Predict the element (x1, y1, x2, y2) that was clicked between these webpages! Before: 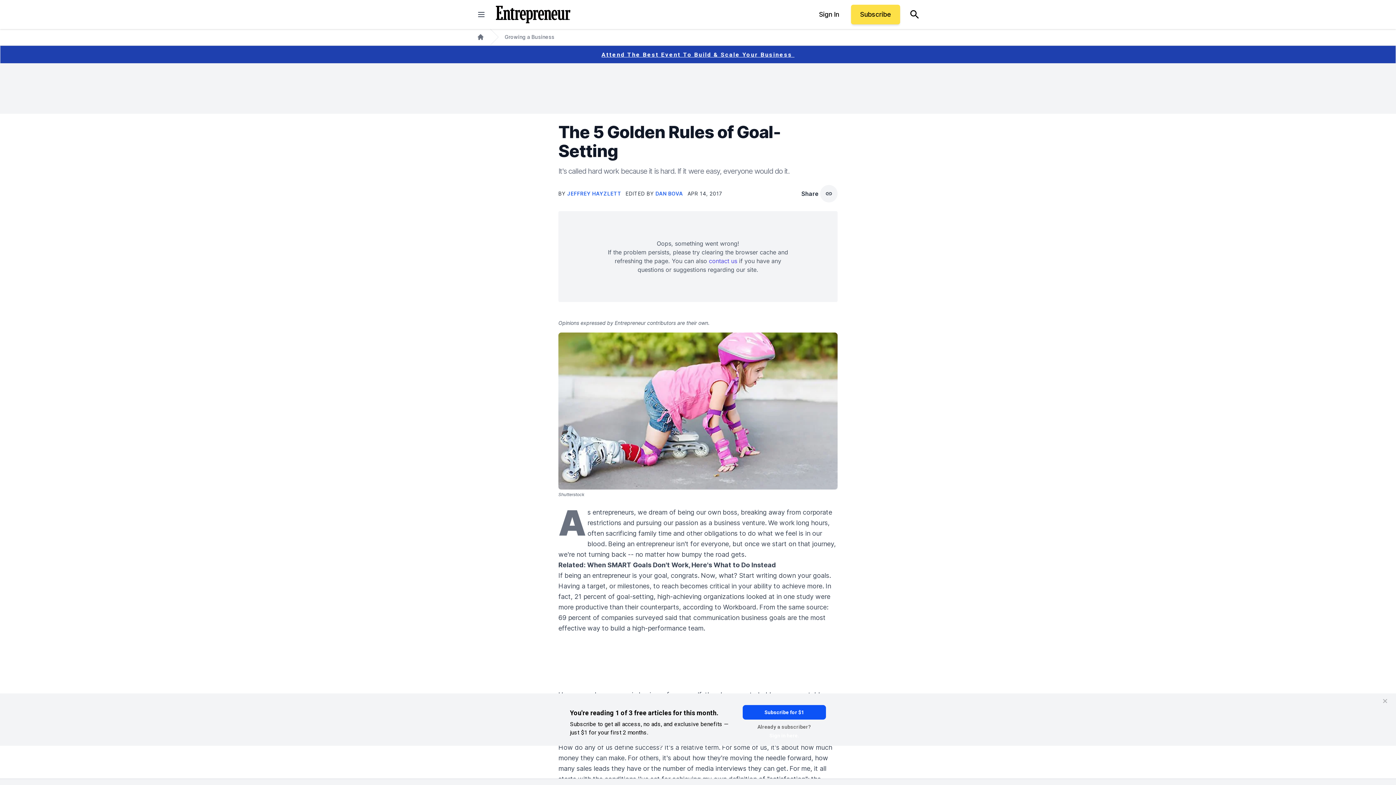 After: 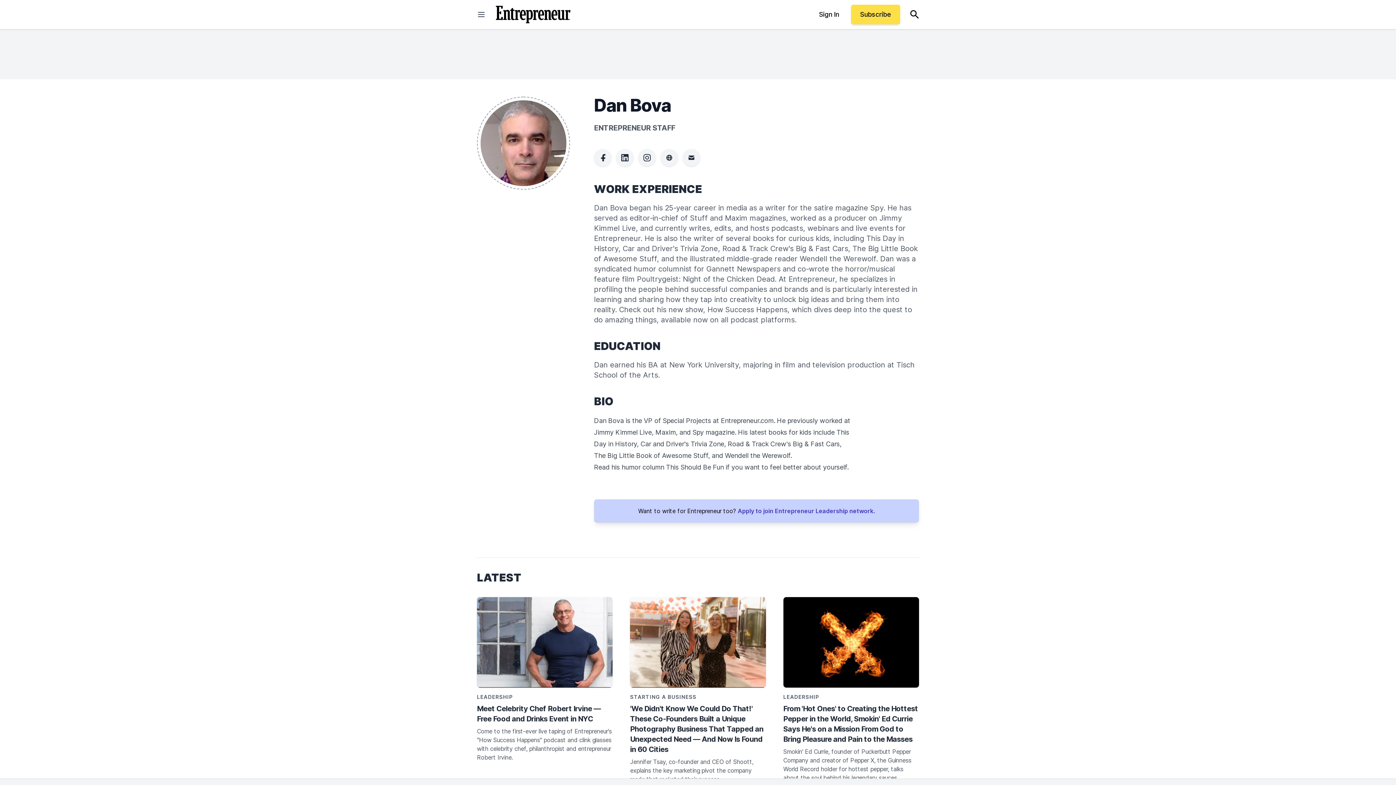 Action: bbox: (655, 190, 683, 196) label: DAN BOVA